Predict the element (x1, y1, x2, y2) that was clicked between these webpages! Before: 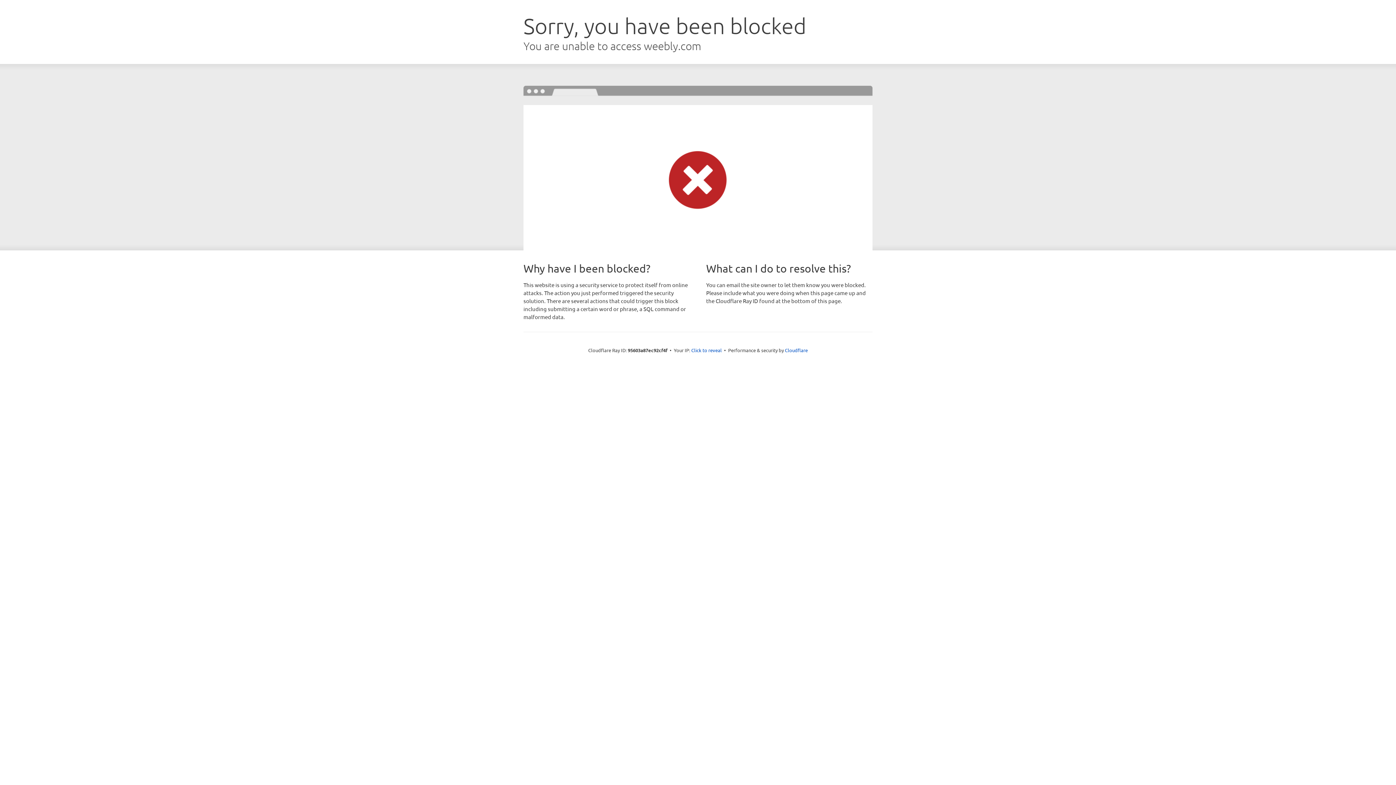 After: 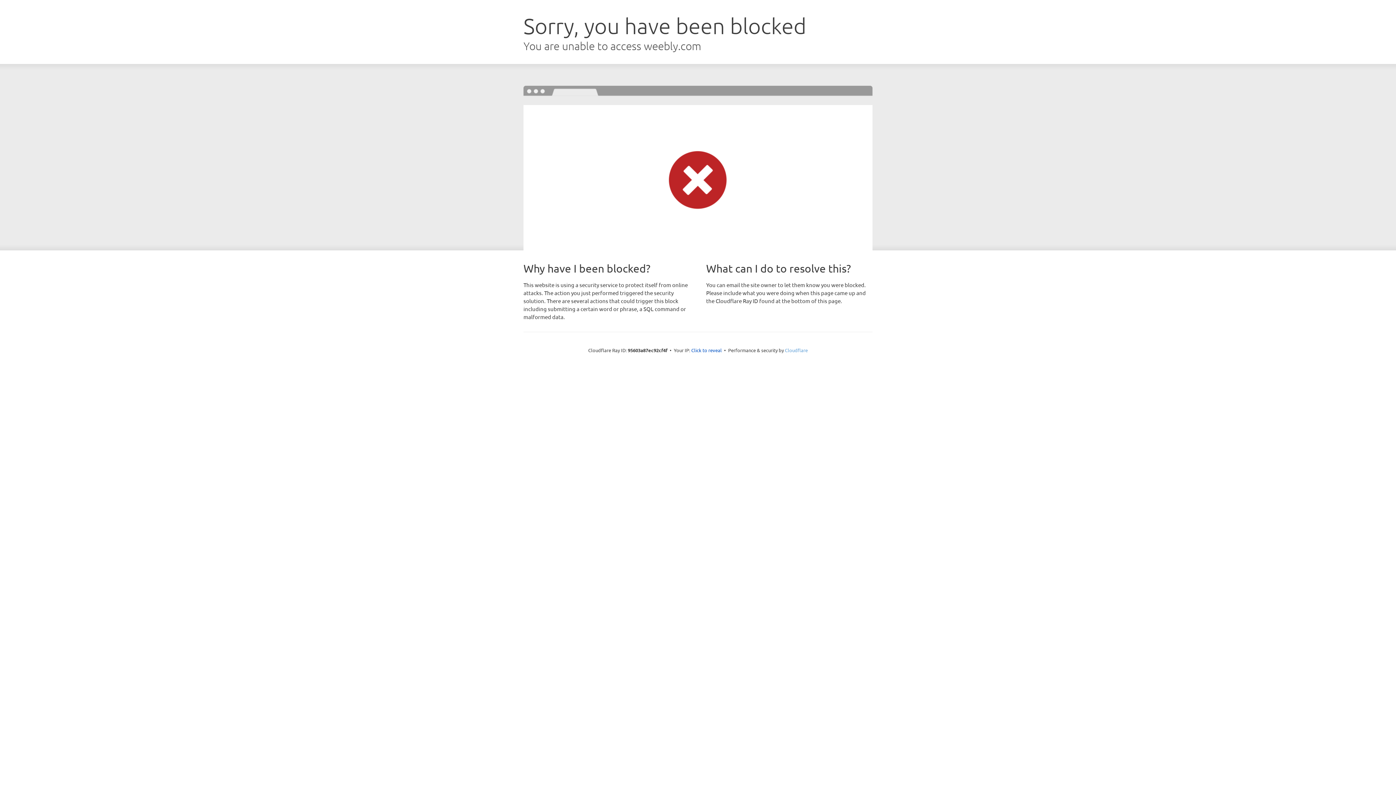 Action: bbox: (785, 347, 808, 353) label: Cloudflare